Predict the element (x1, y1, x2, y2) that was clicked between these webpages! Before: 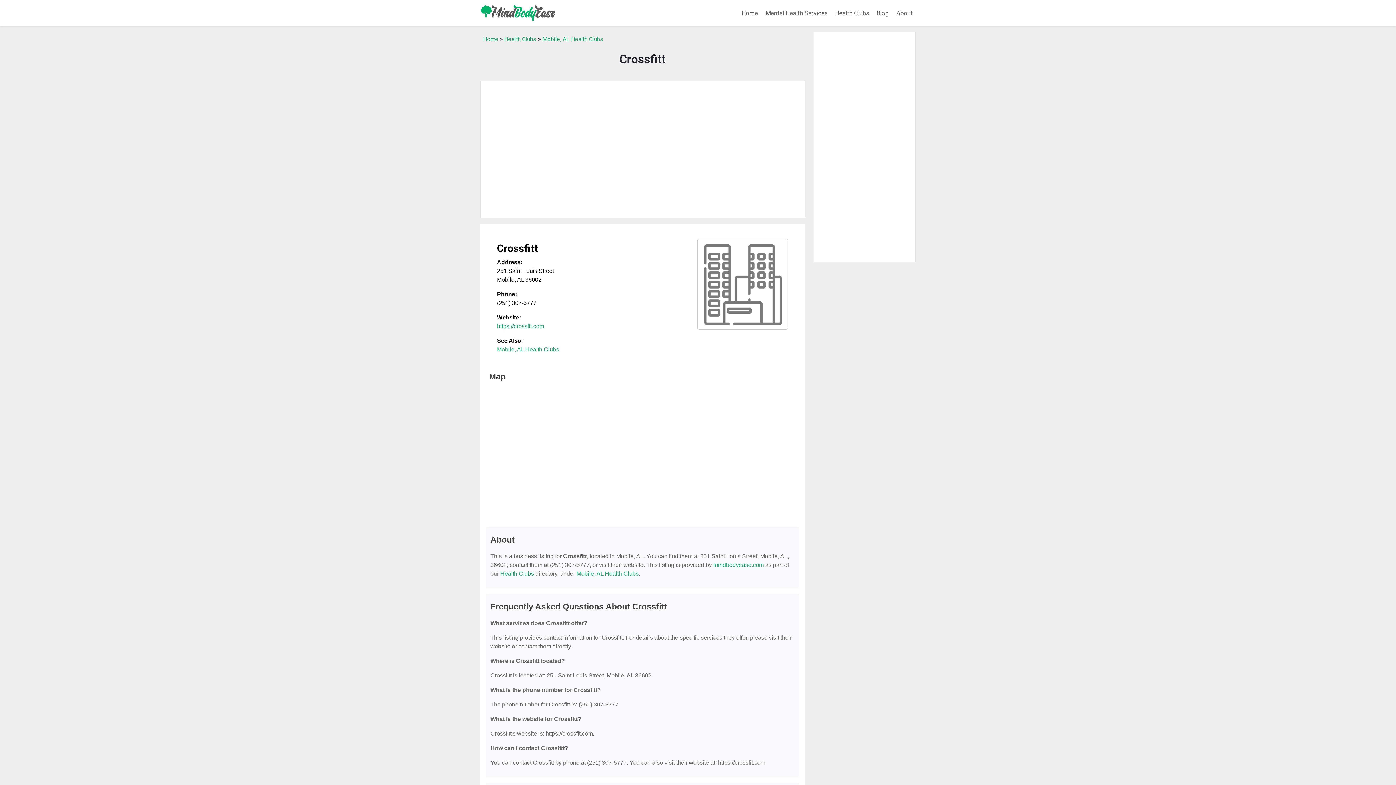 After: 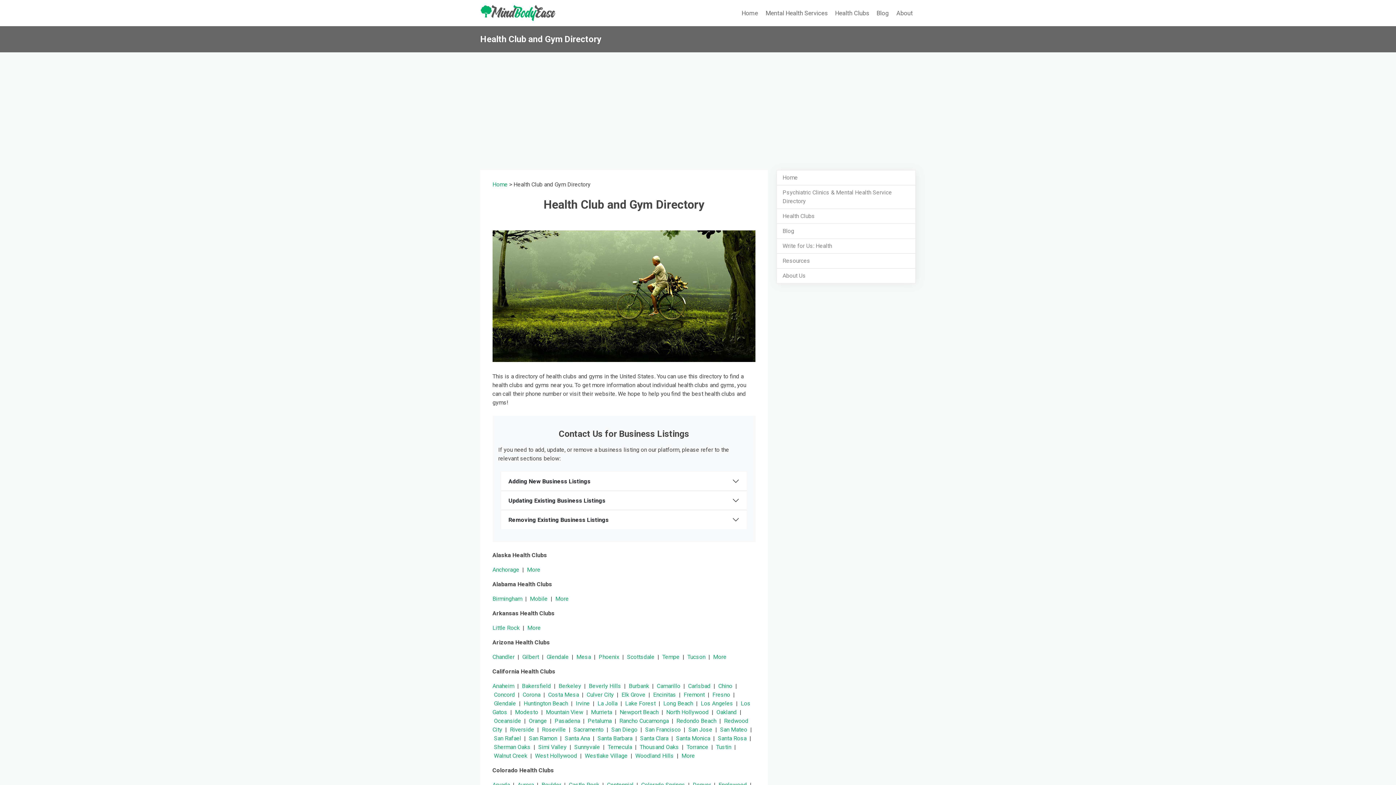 Action: label: Health Clubs bbox: (500, 570, 534, 577)